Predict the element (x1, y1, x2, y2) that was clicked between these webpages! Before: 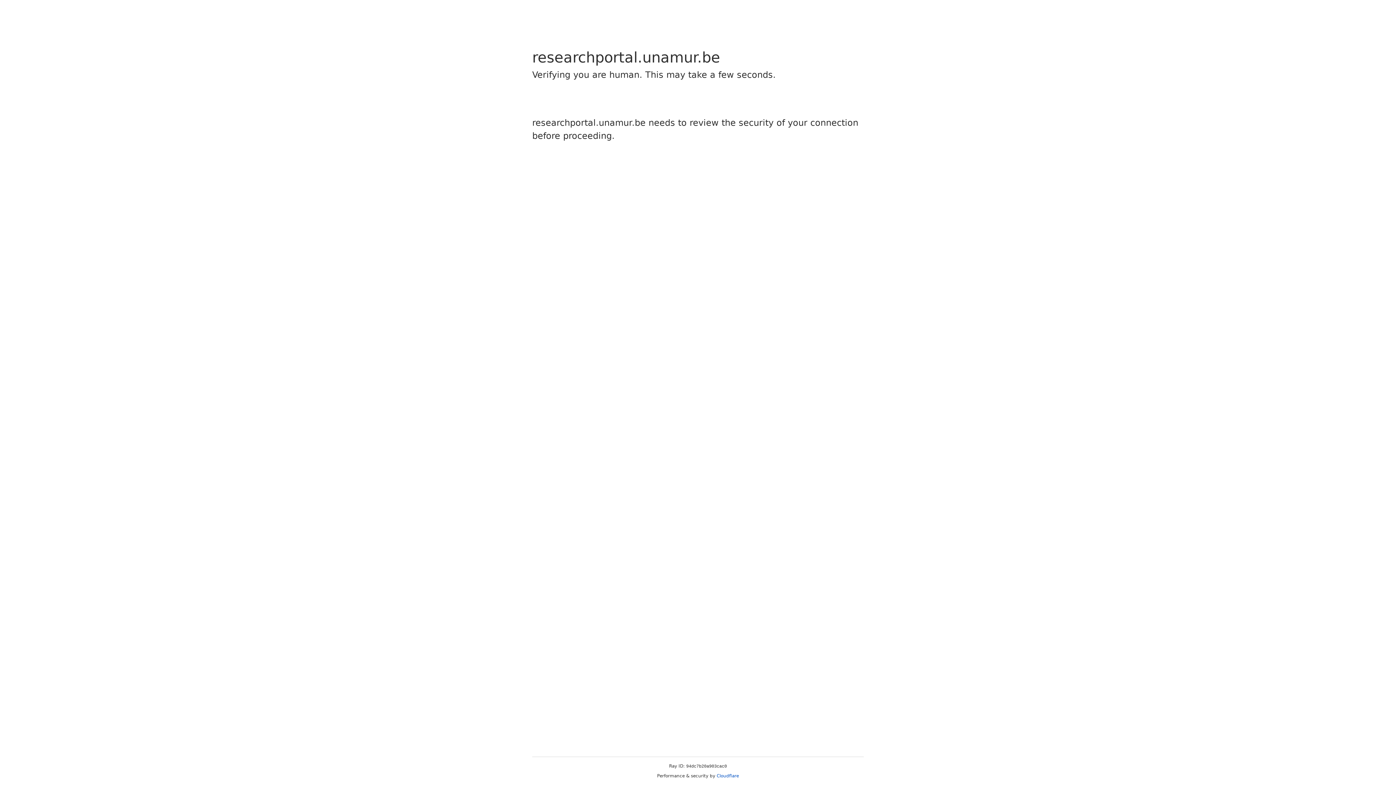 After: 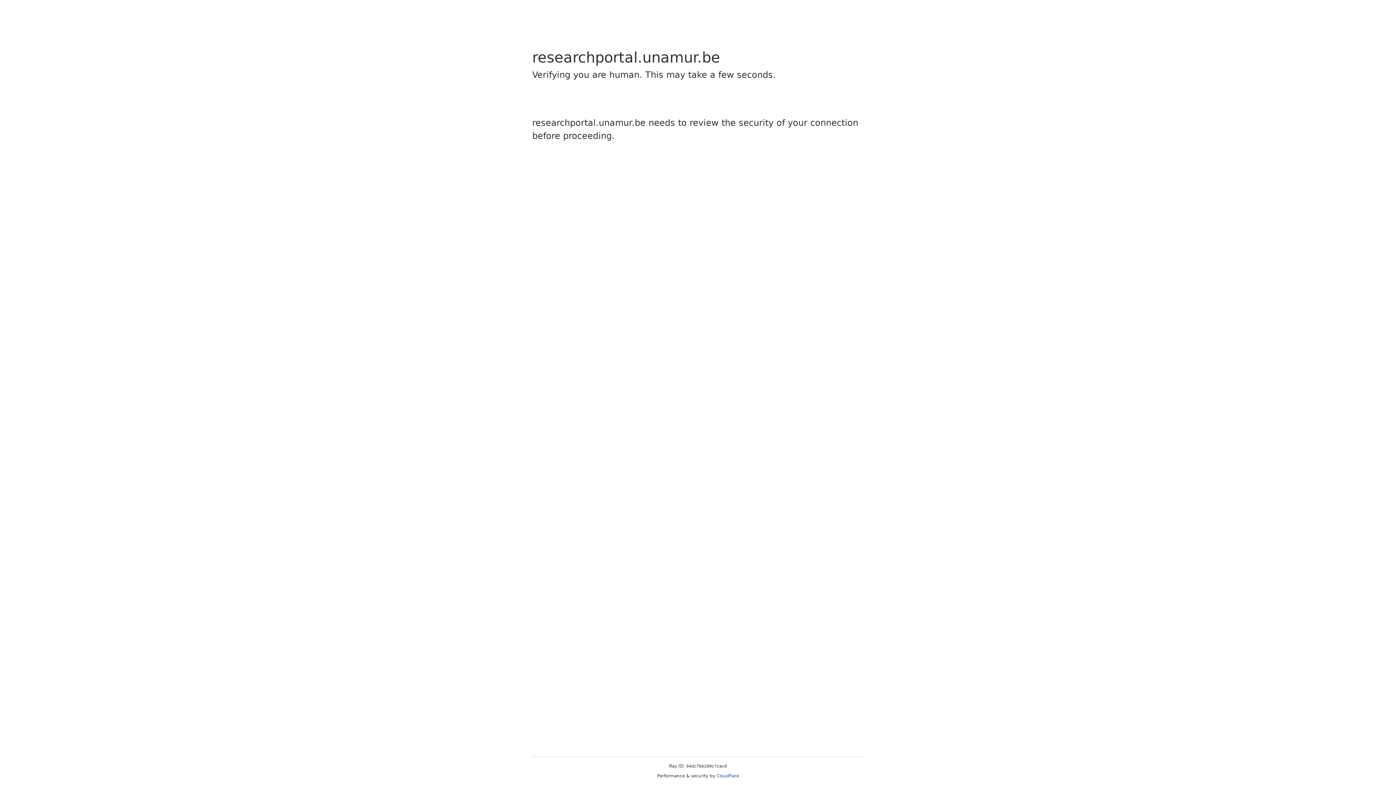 Action: label: Cloudflare bbox: (716, 773, 739, 778)